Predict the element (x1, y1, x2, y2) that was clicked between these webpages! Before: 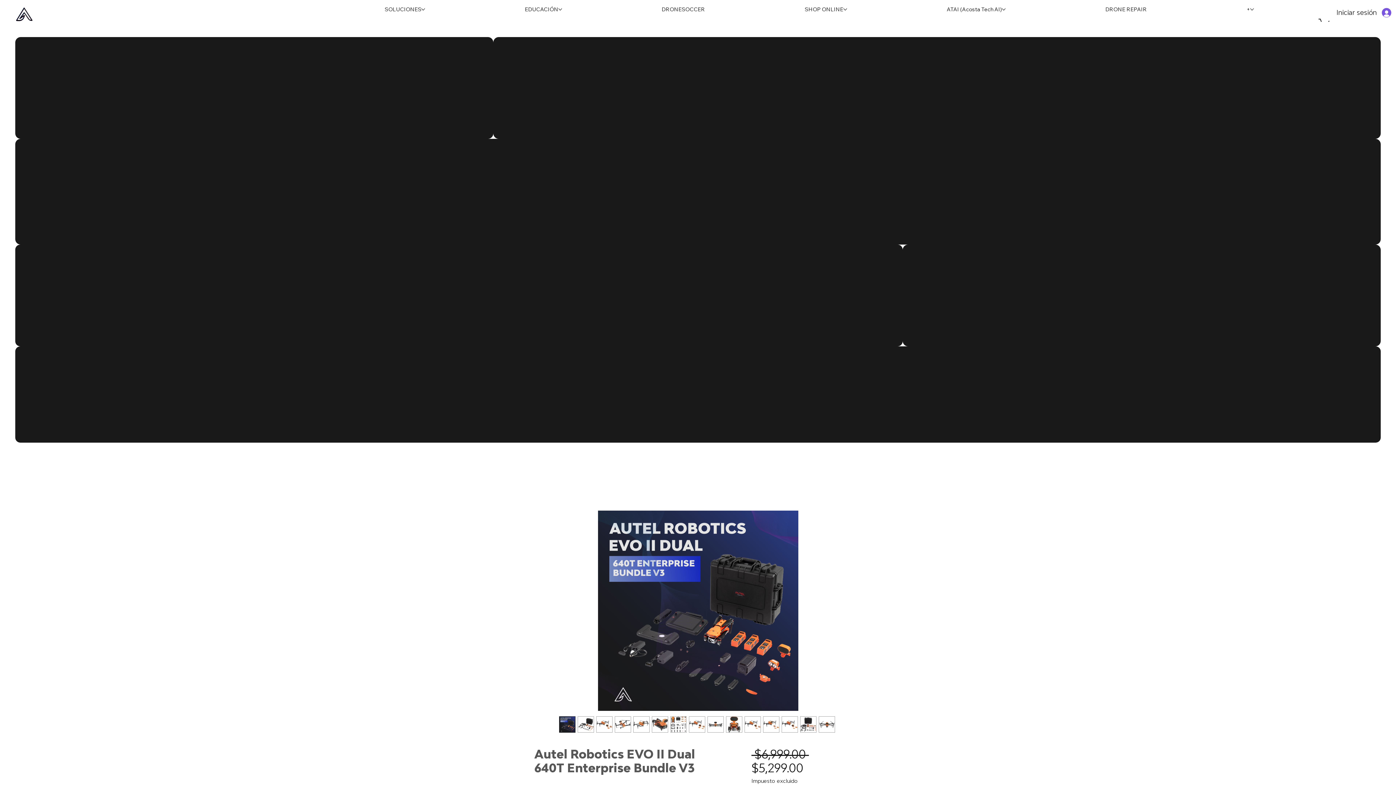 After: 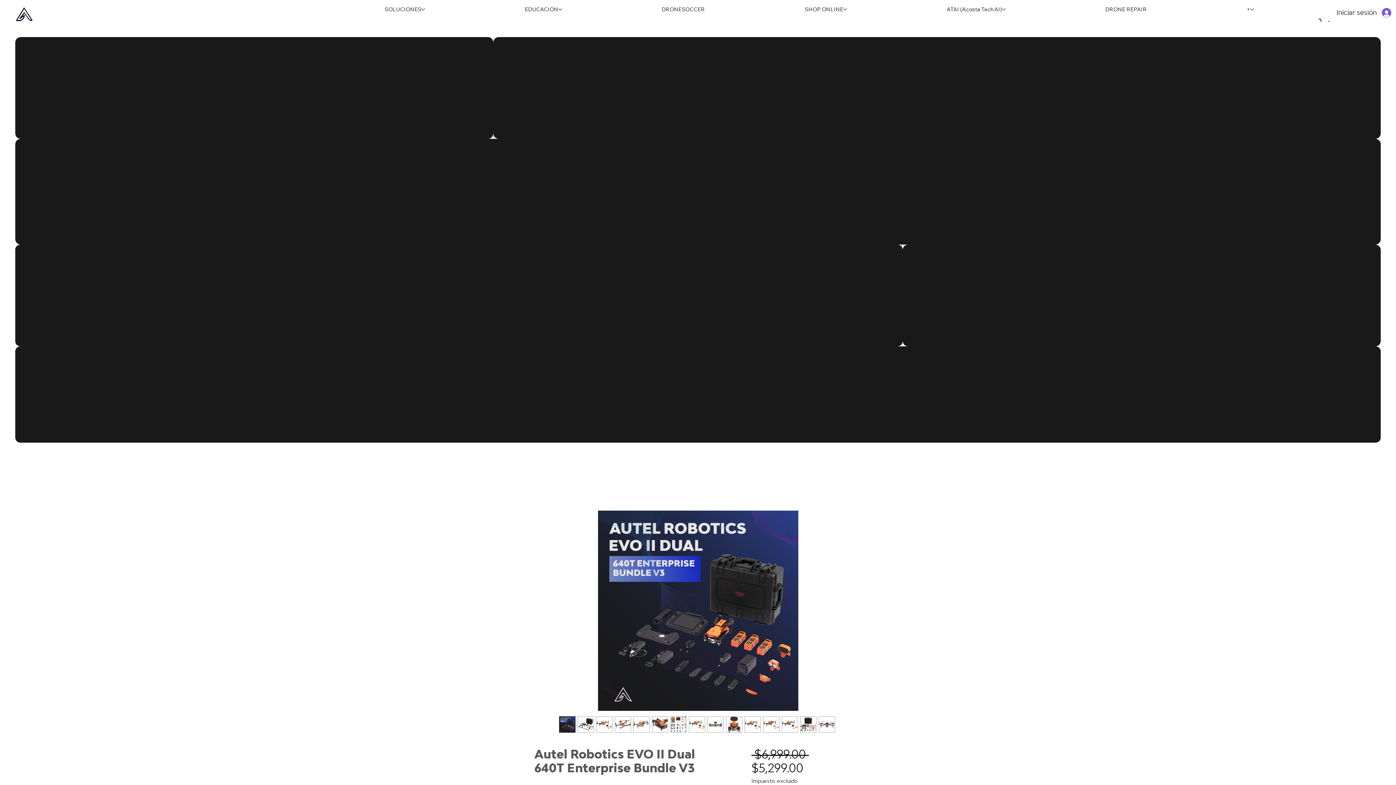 Action: bbox: (818, 716, 835, 733)